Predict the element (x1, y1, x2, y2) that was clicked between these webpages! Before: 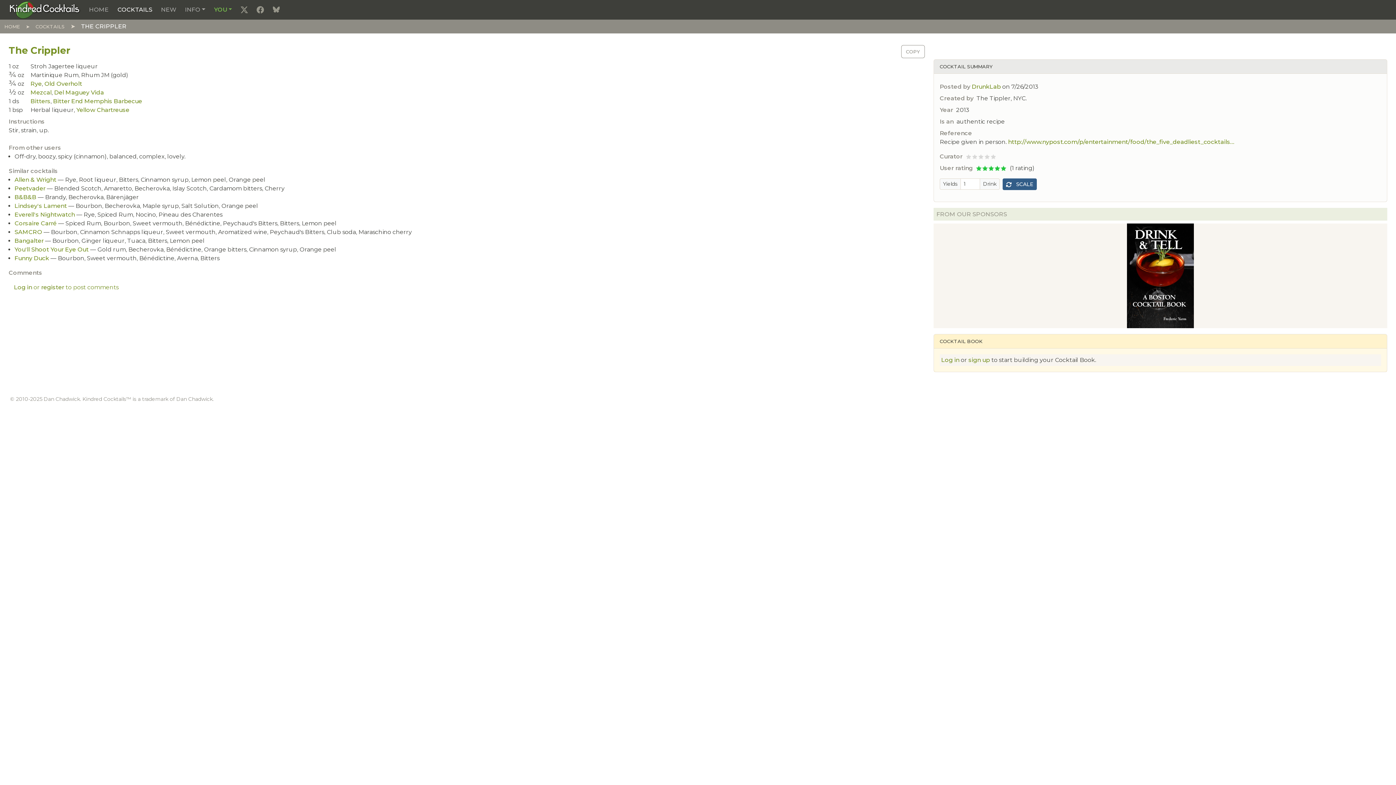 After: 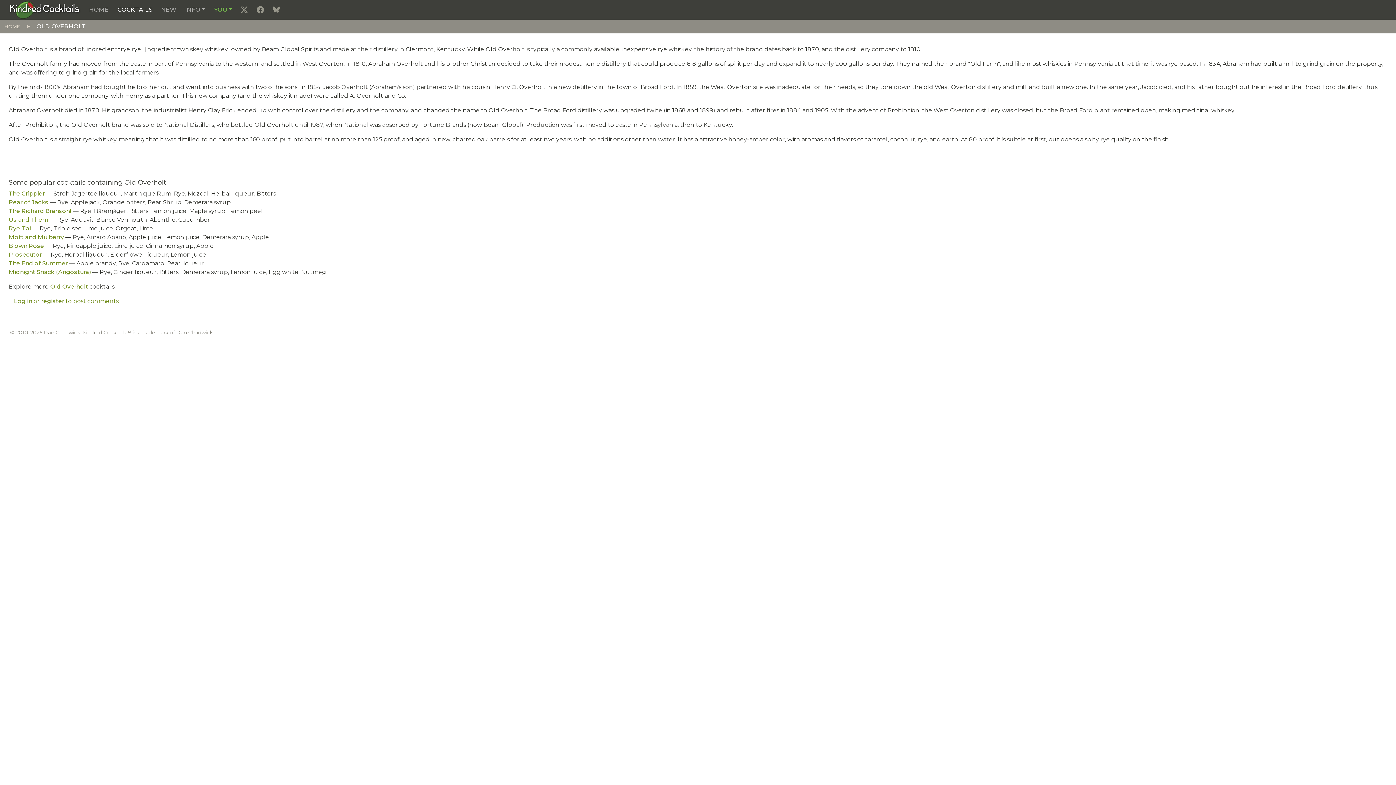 Action: bbox: (44, 80, 82, 87) label: Old Overholt